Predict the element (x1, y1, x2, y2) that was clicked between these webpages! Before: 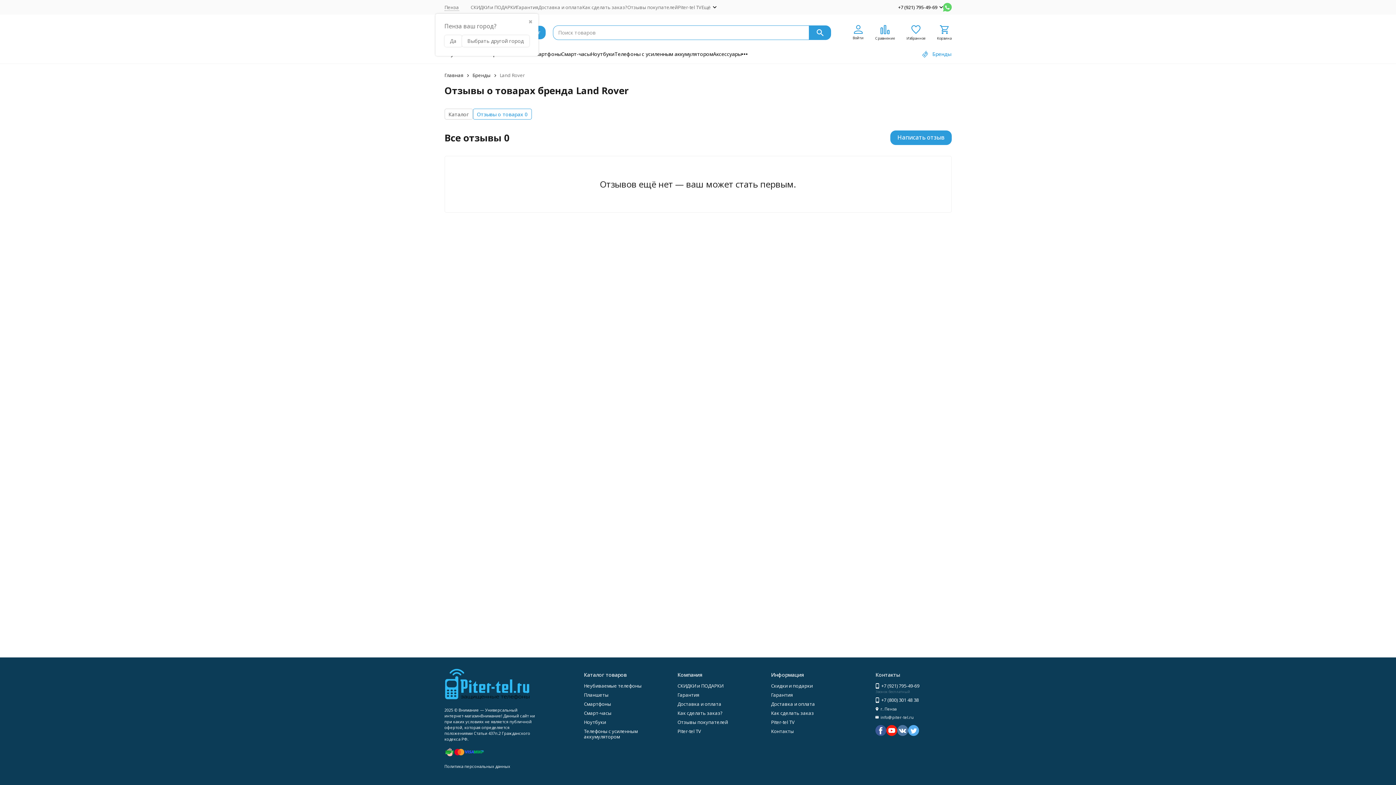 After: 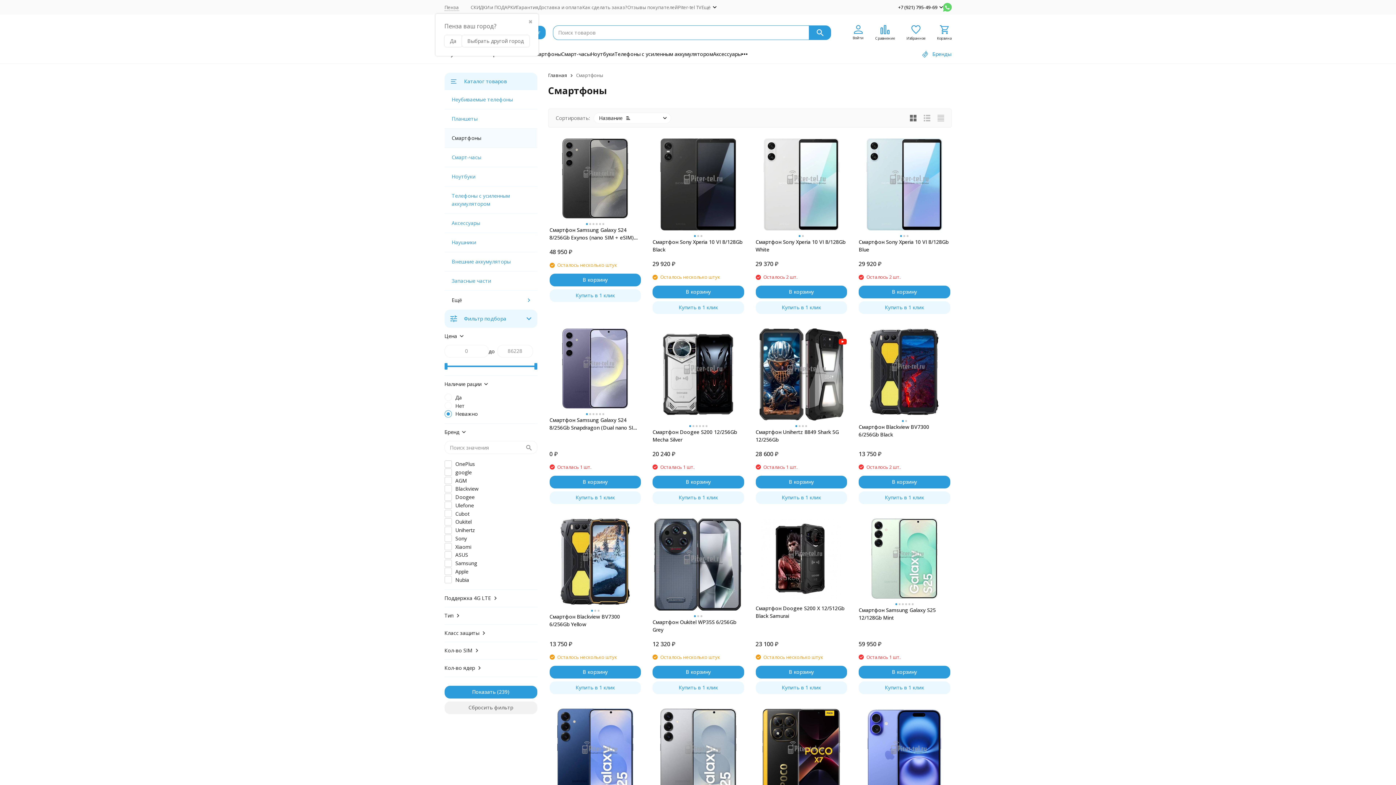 Action: label: Смартфоны bbox: (531, 50, 561, 57)